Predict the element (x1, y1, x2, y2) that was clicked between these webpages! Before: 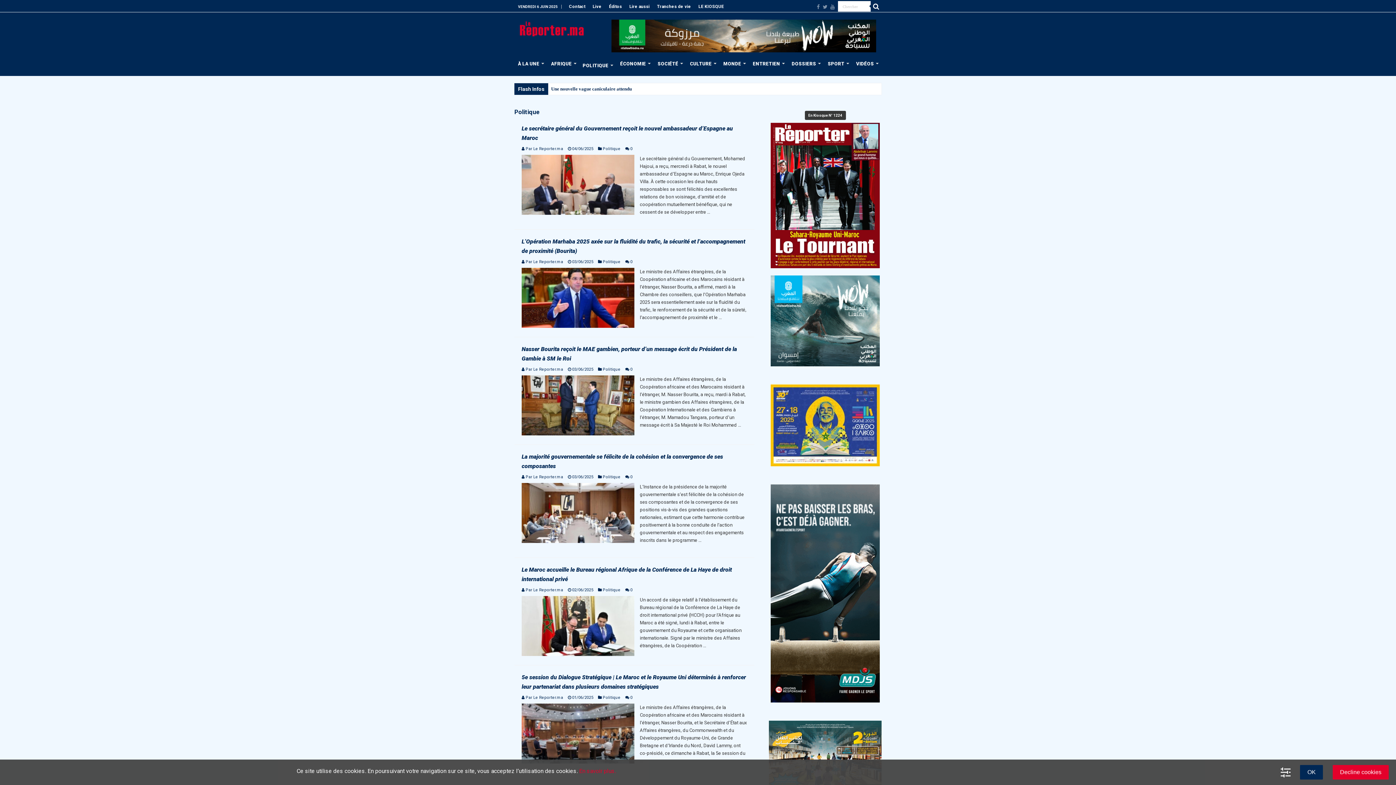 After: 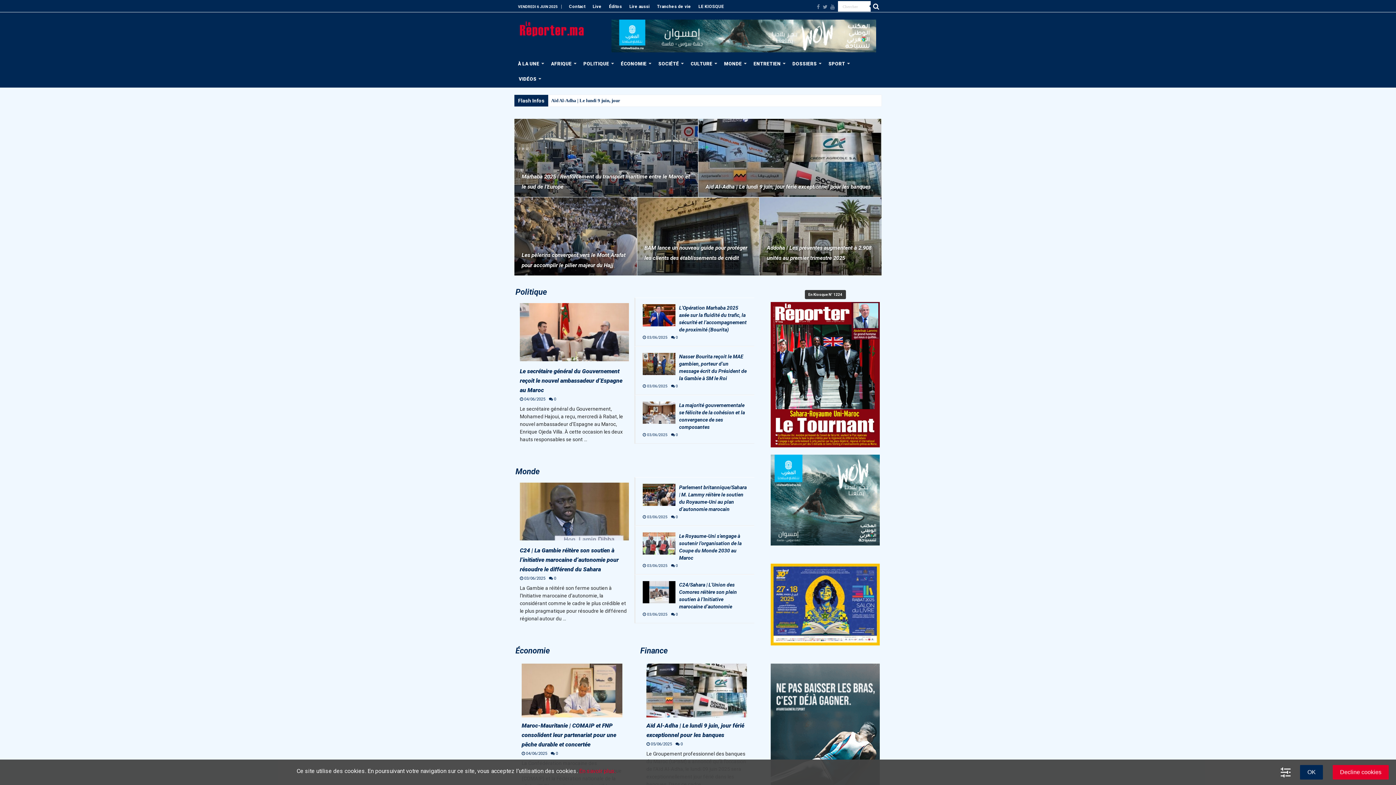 Action: bbox: (525, 367, 563, 372) label: Par Le Reporter.ma